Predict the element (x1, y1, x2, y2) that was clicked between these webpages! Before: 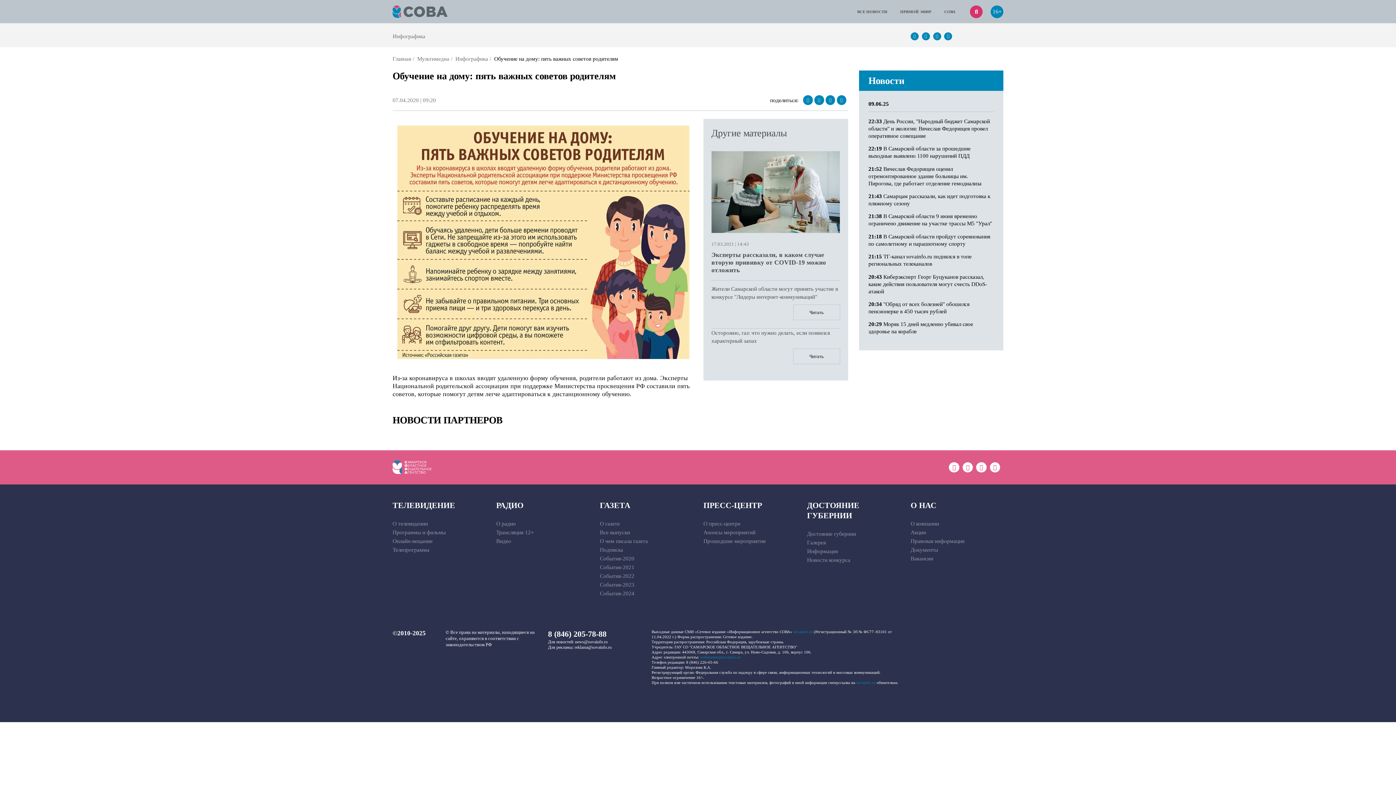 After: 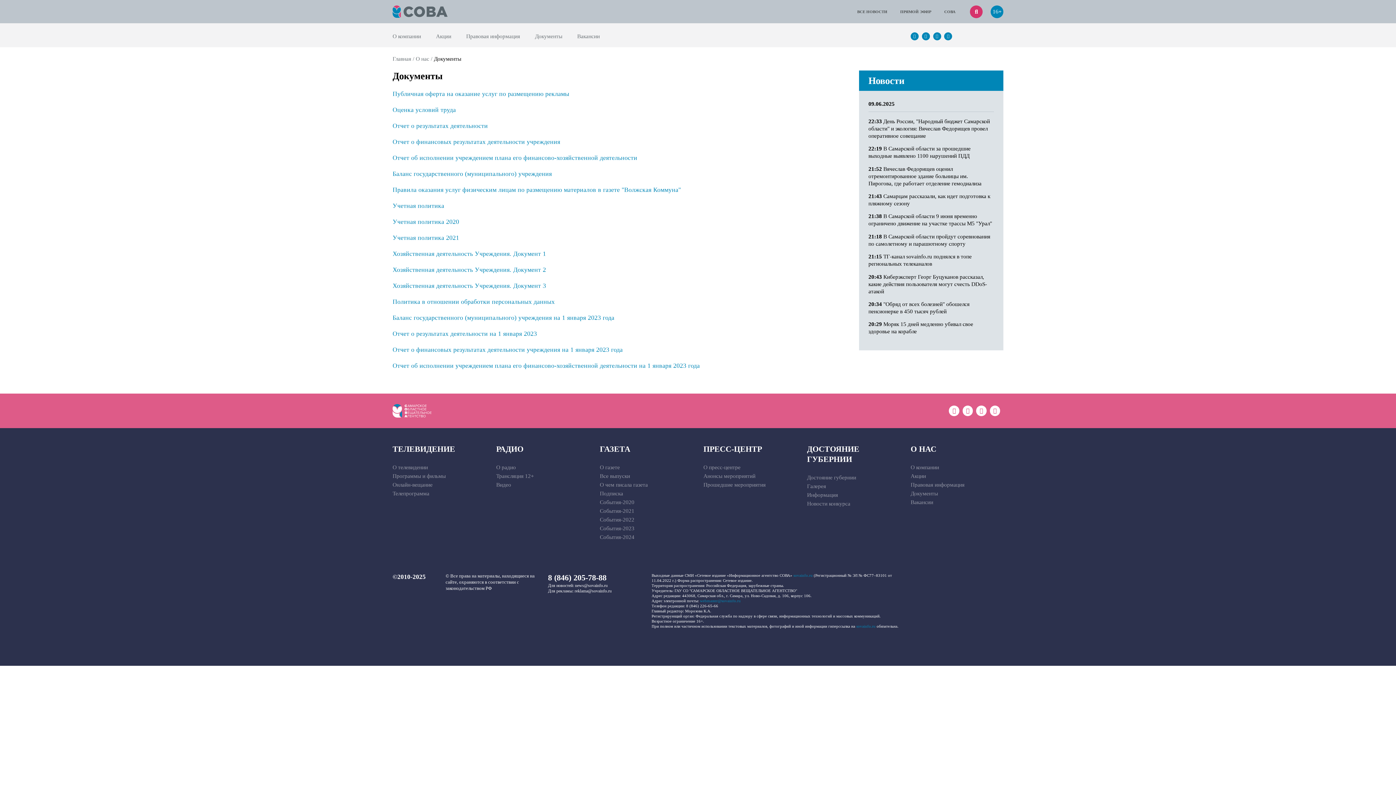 Action: label: Документы bbox: (910, 547, 938, 553)